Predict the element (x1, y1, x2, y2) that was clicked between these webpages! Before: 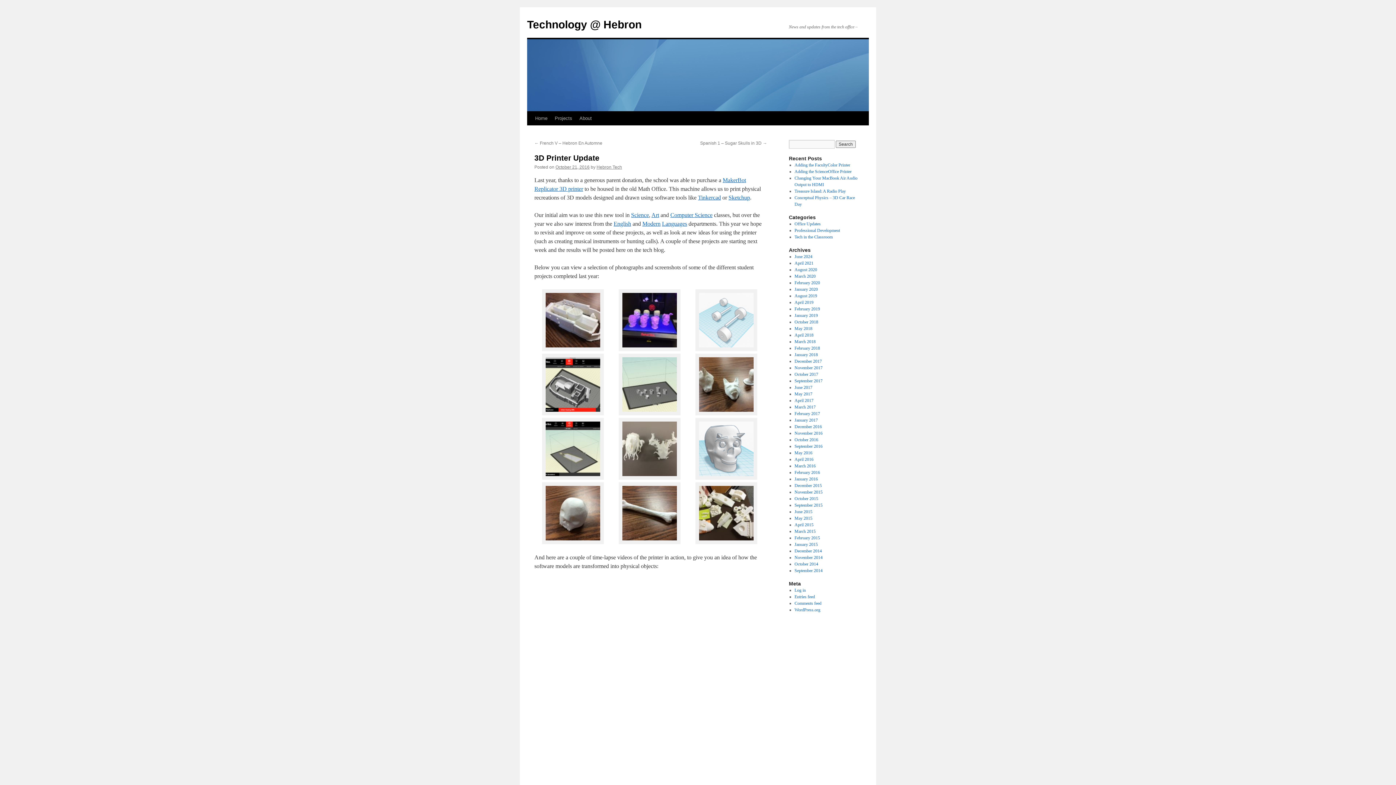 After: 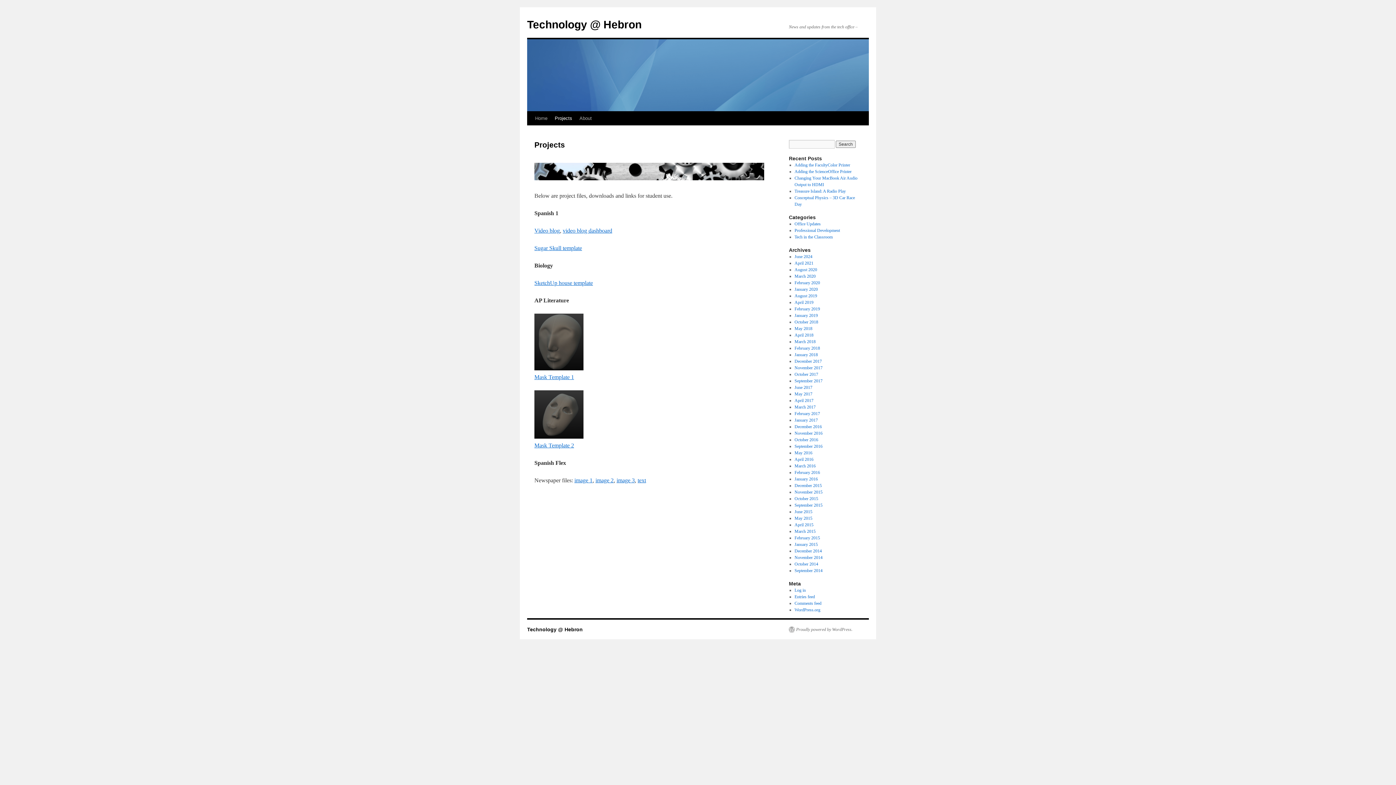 Action: bbox: (551, 111, 576, 125) label: Projects